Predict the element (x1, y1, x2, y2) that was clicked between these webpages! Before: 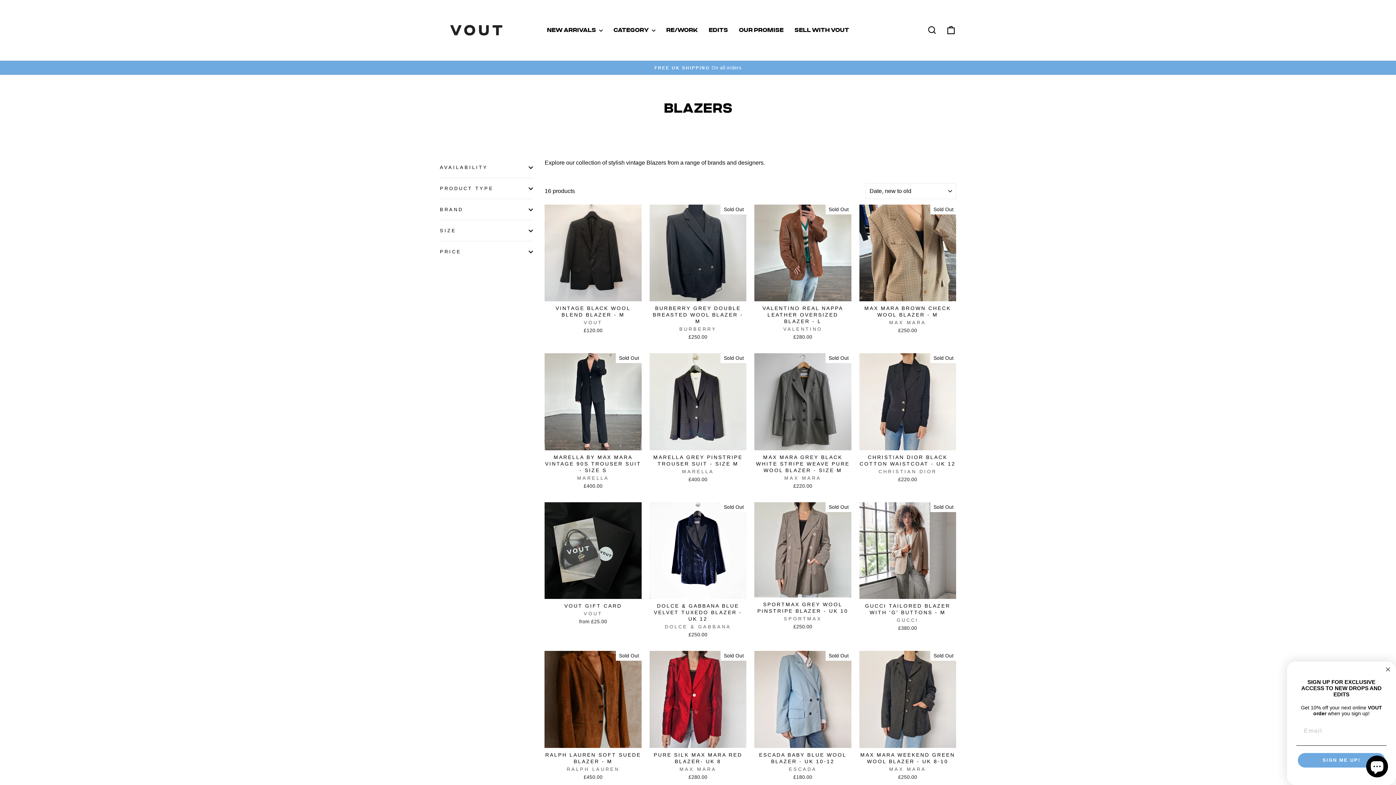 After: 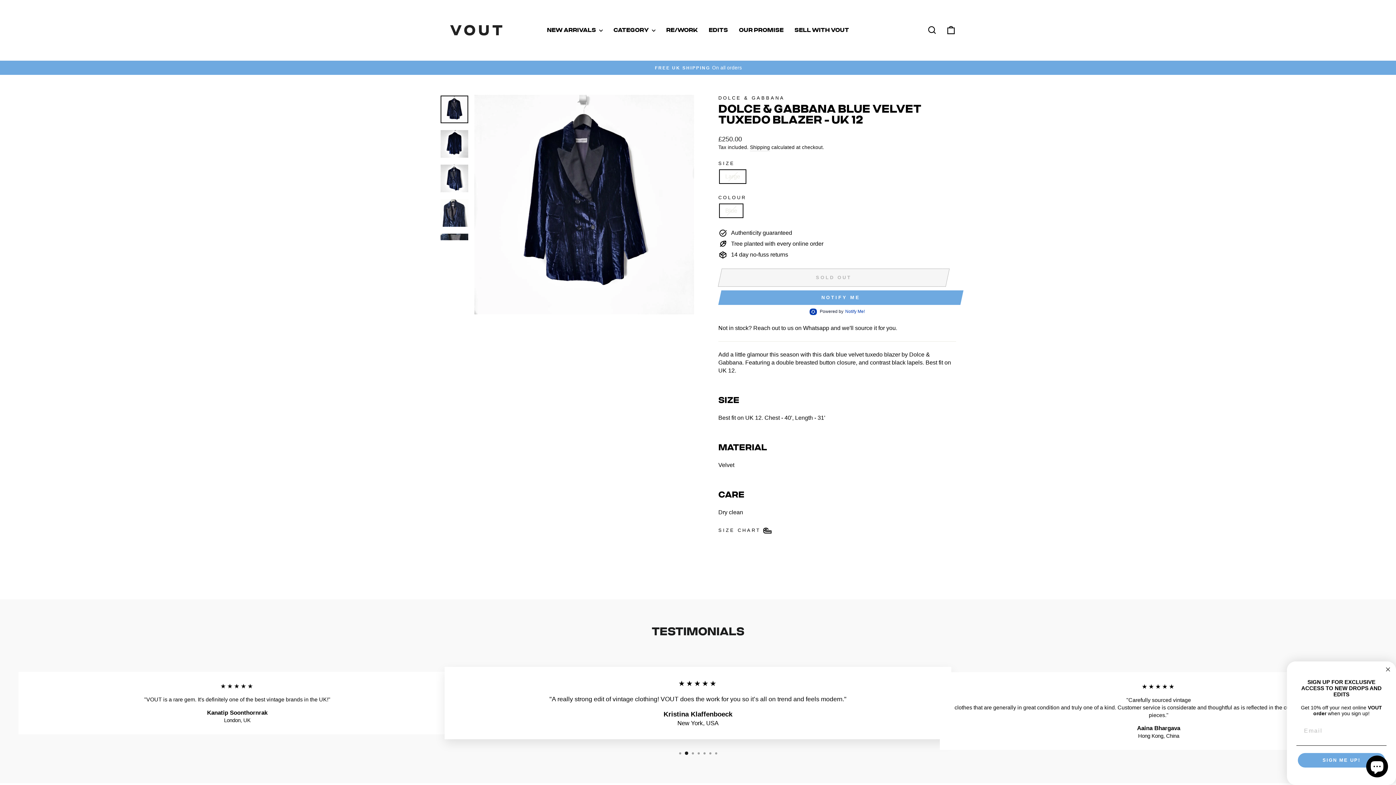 Action: label: DOLCE & GABBANA BLUE VELVET TUXEDO BLAZER - UK 12
DOLCE & GABBANA
£250.00 bbox: (649, 599, 746, 640)